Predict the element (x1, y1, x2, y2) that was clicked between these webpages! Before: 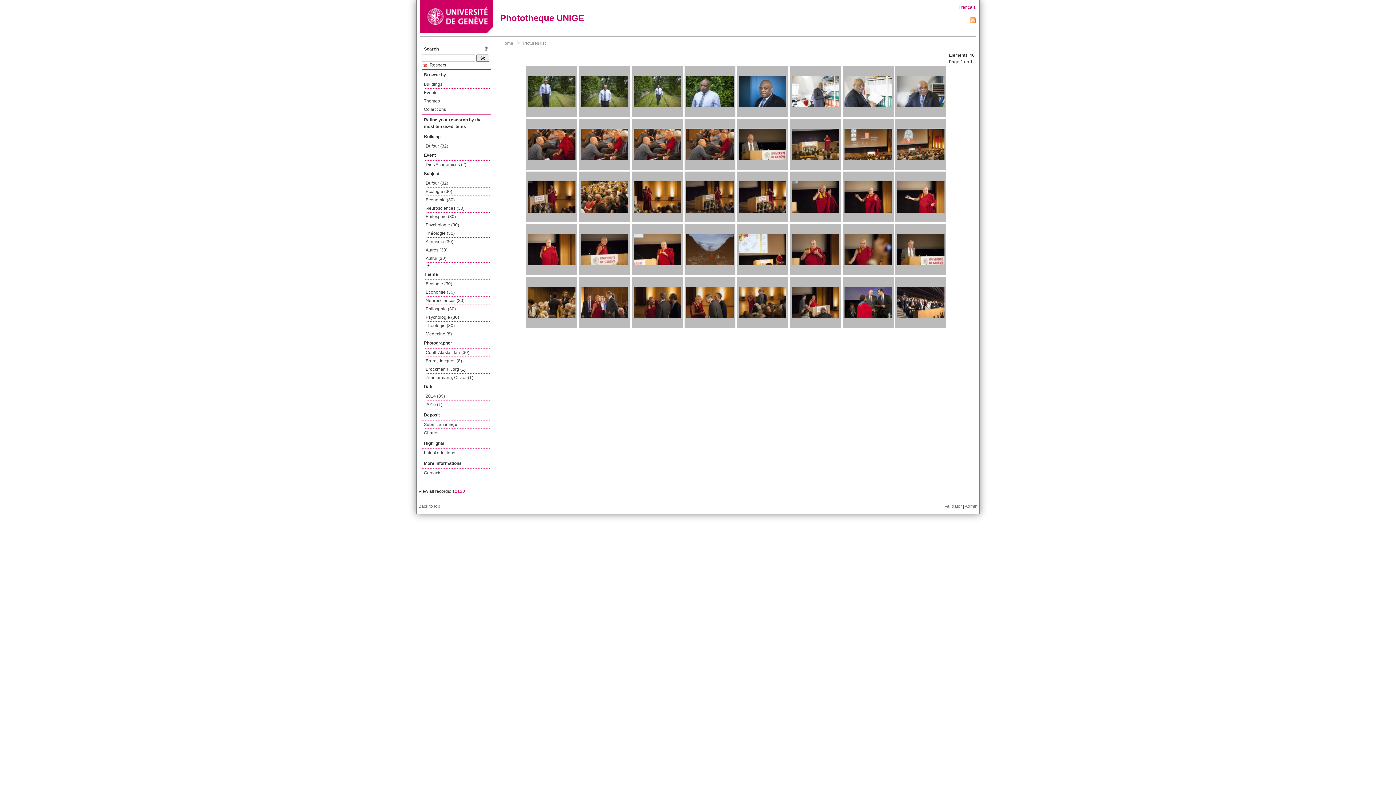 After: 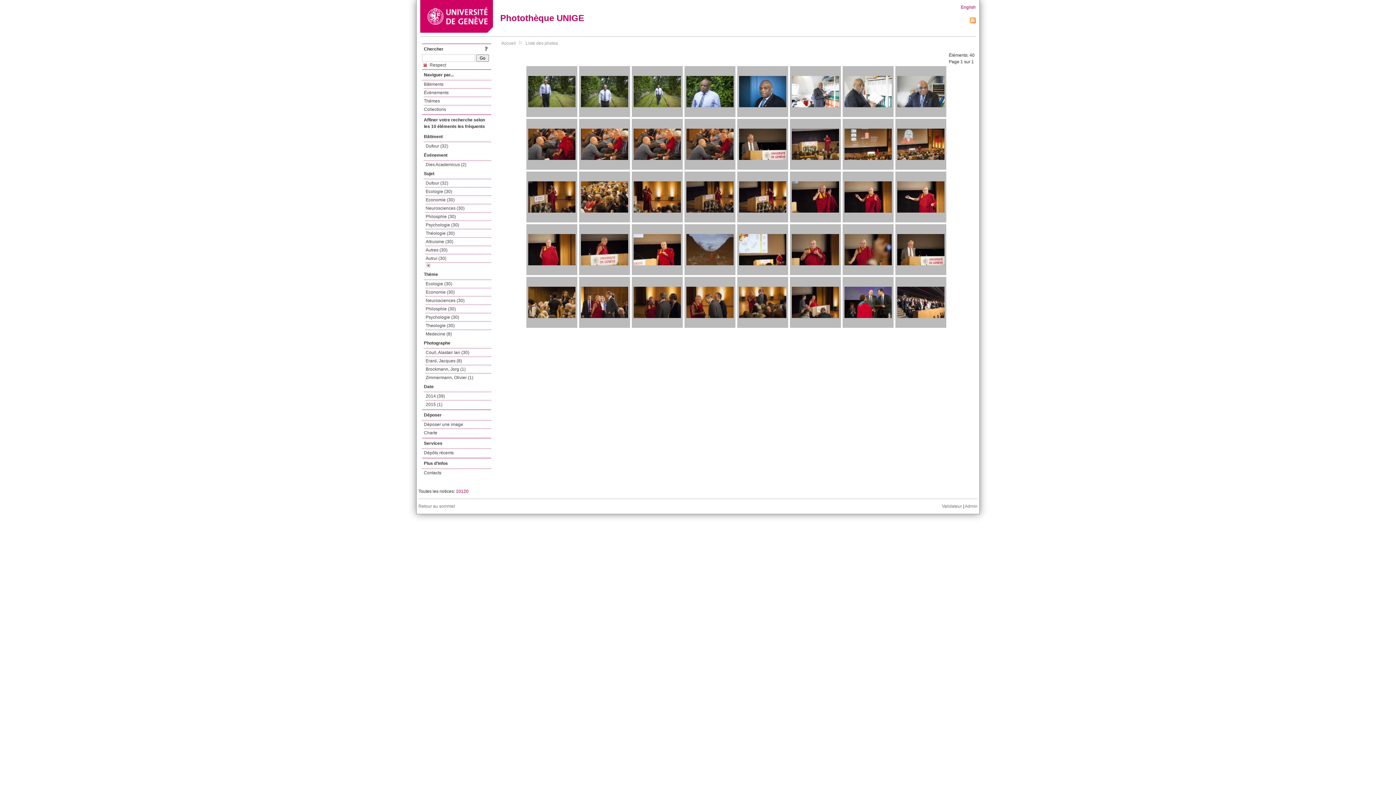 Action: bbox: (958, 4, 976, 9) label: Français